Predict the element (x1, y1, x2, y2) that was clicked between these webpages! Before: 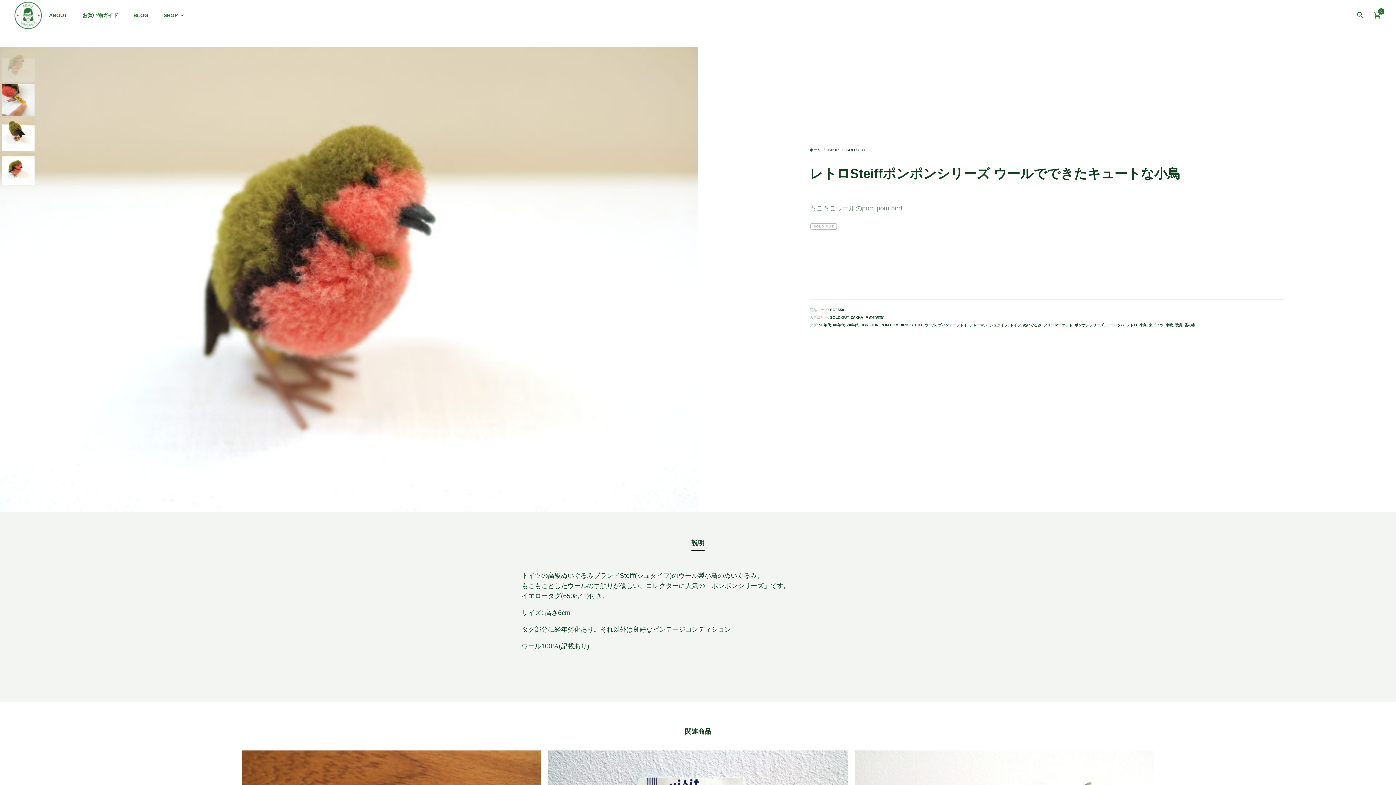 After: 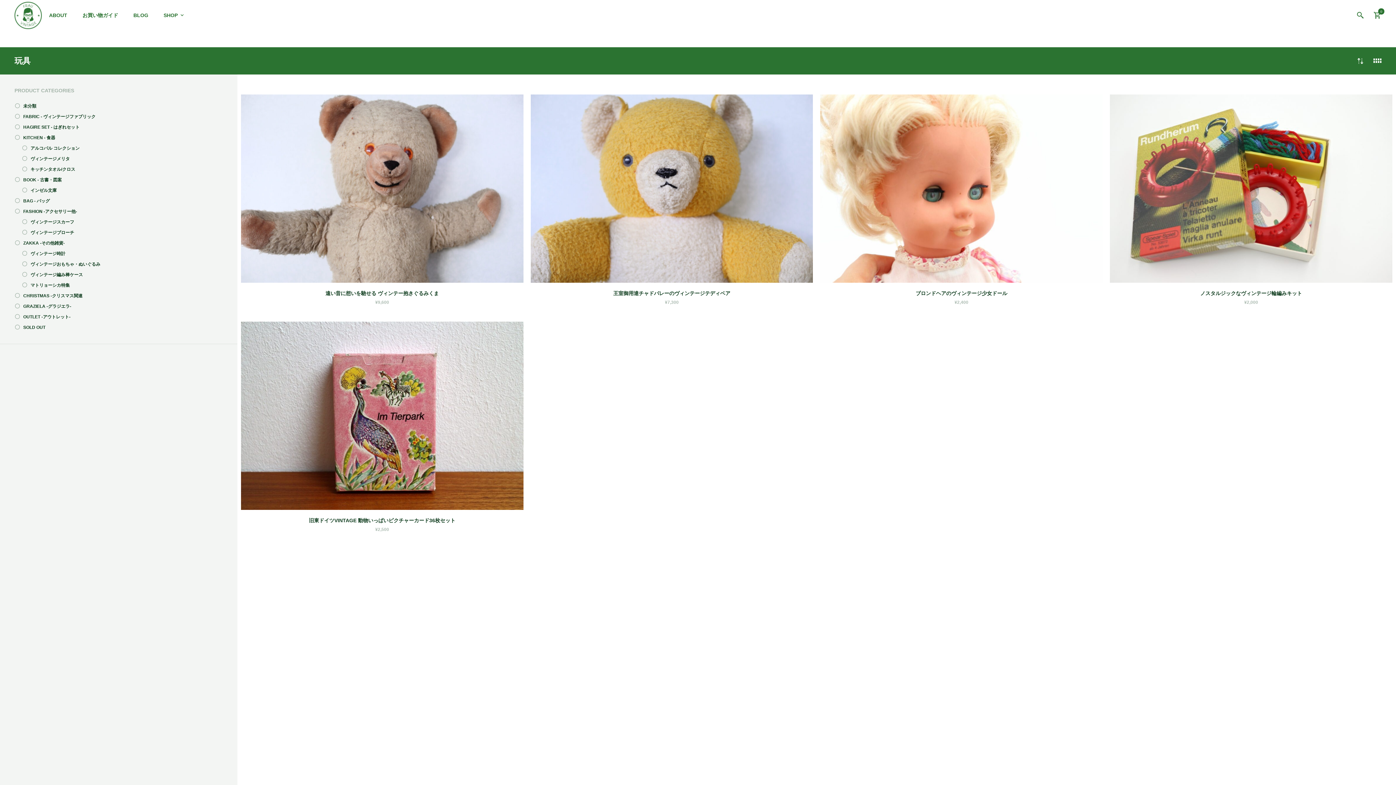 Action: label: 玩具 bbox: (1175, 323, 1182, 327)